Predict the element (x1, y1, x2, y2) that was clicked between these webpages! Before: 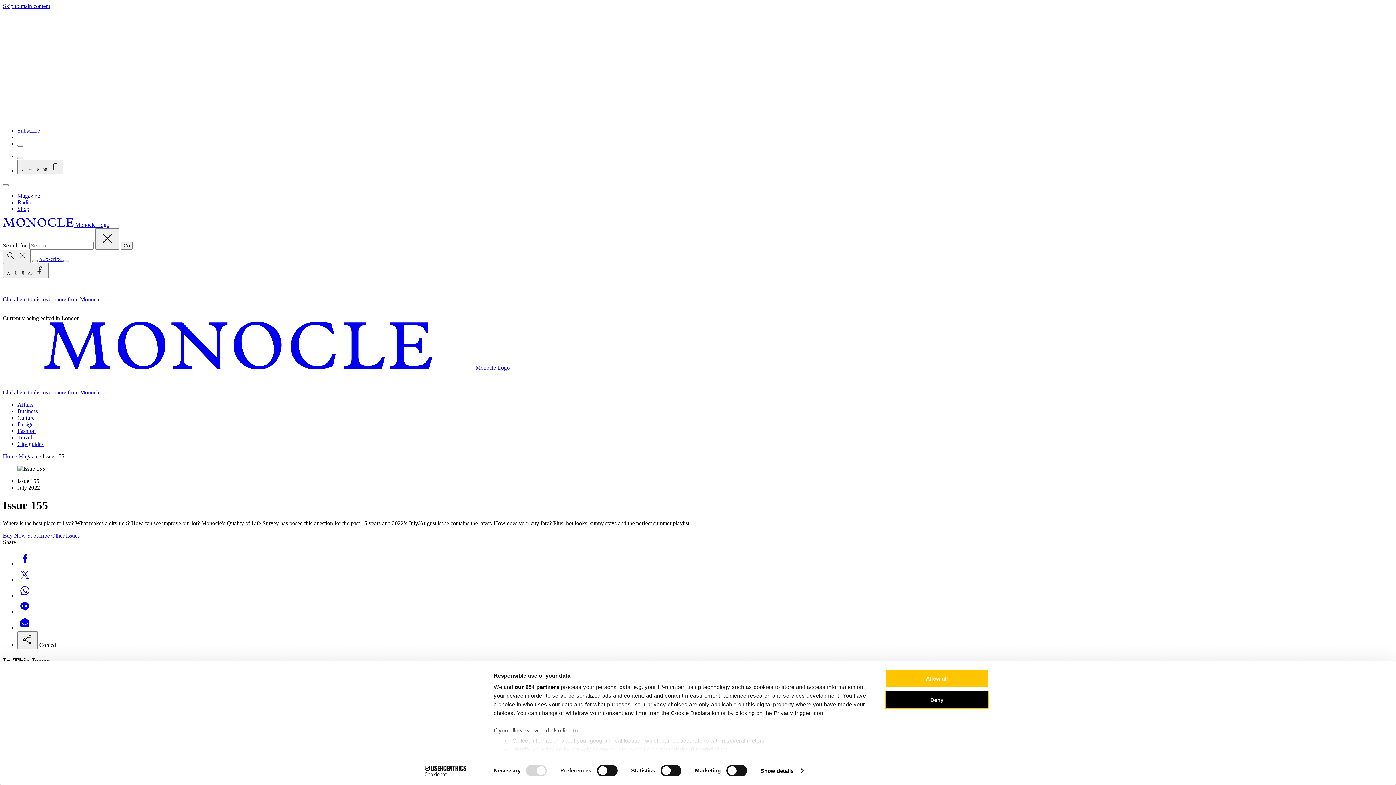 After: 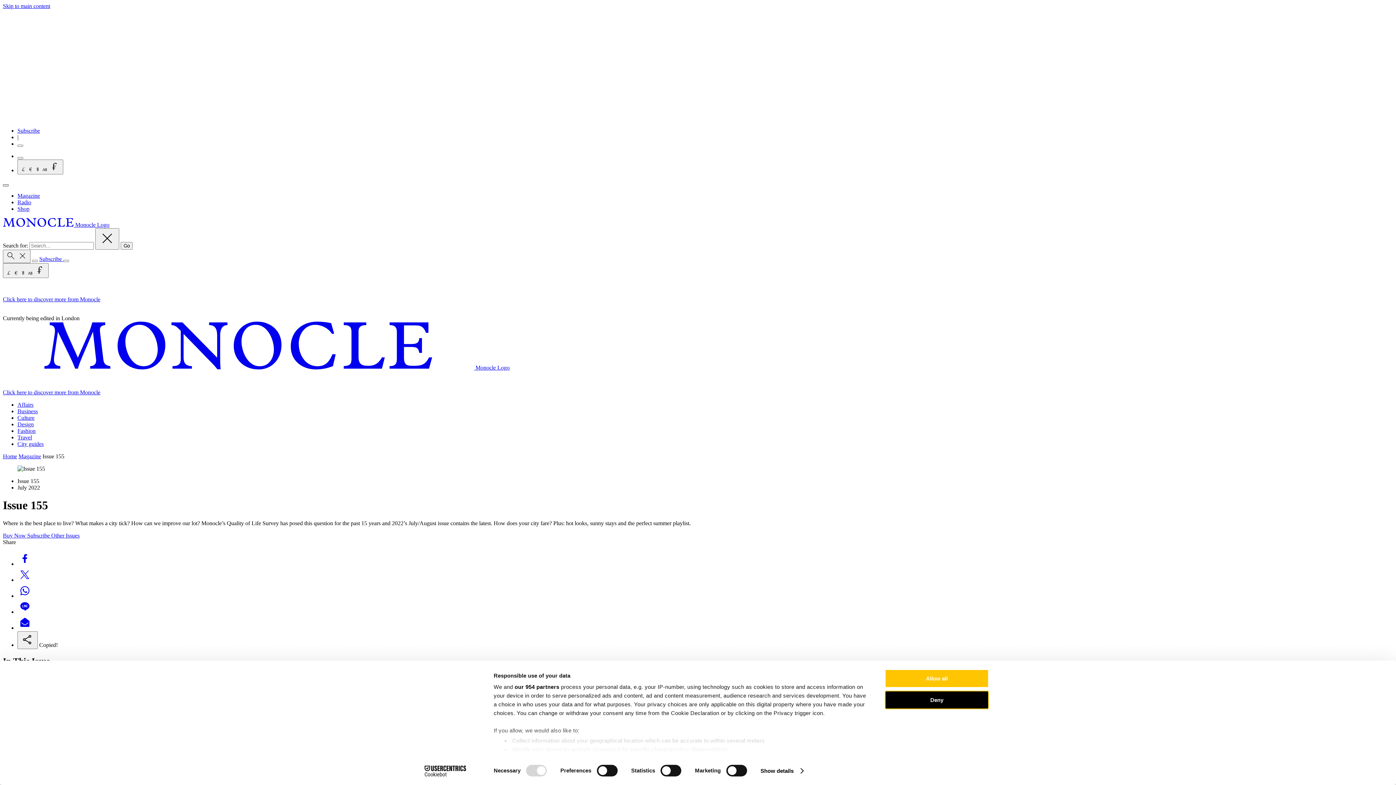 Action: label: Toggle Main Navigation bbox: (2, 184, 8, 186)